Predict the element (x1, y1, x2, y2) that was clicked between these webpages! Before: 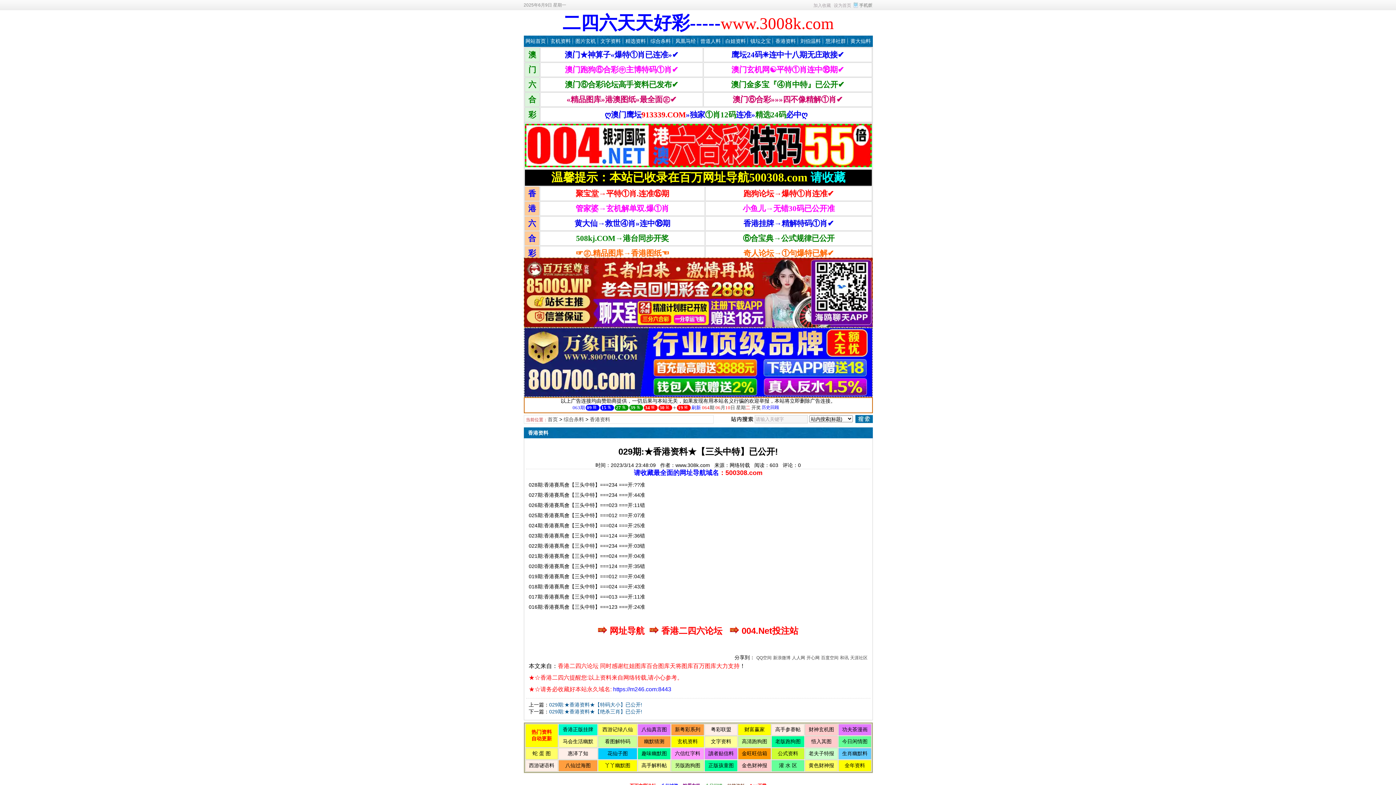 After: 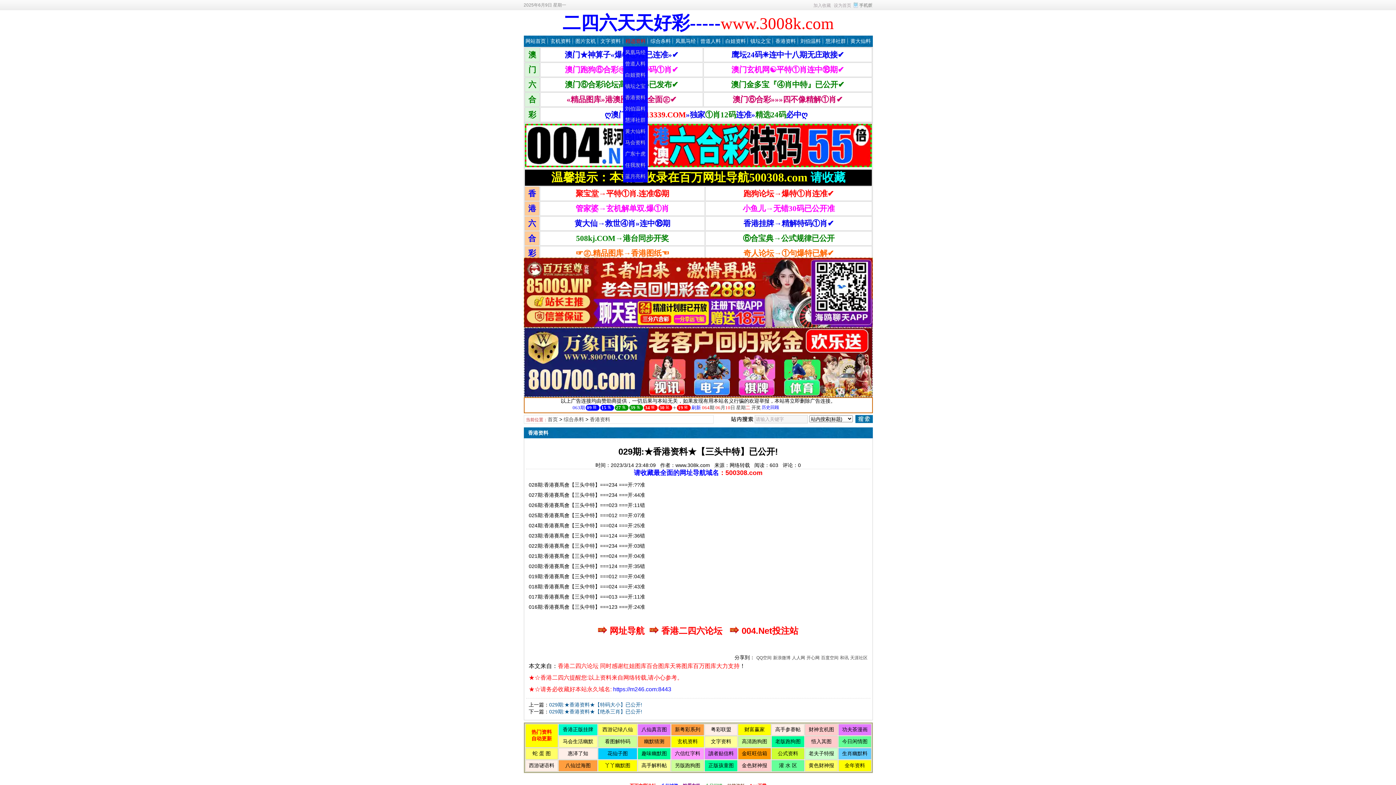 Action: bbox: (625, 38, 645, 44) label: 精选资料